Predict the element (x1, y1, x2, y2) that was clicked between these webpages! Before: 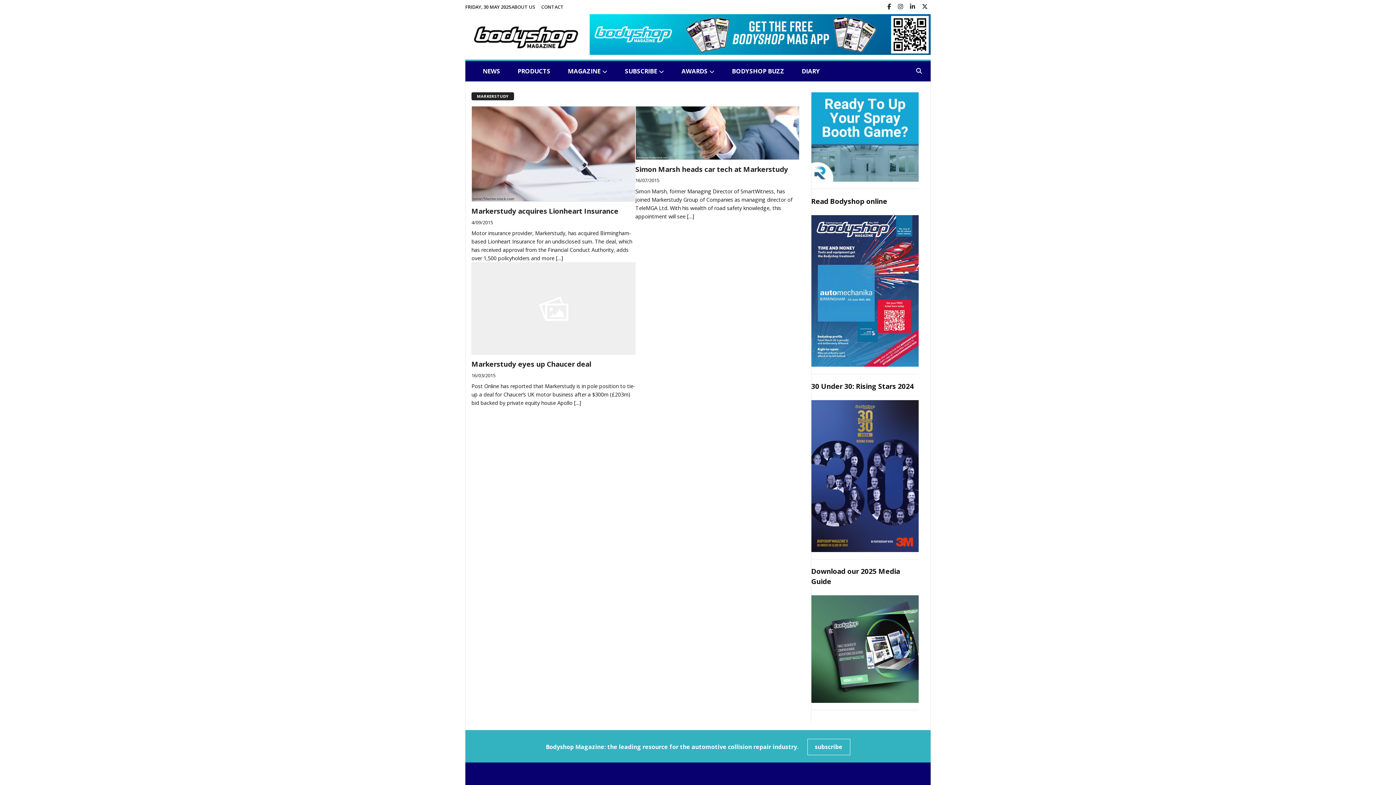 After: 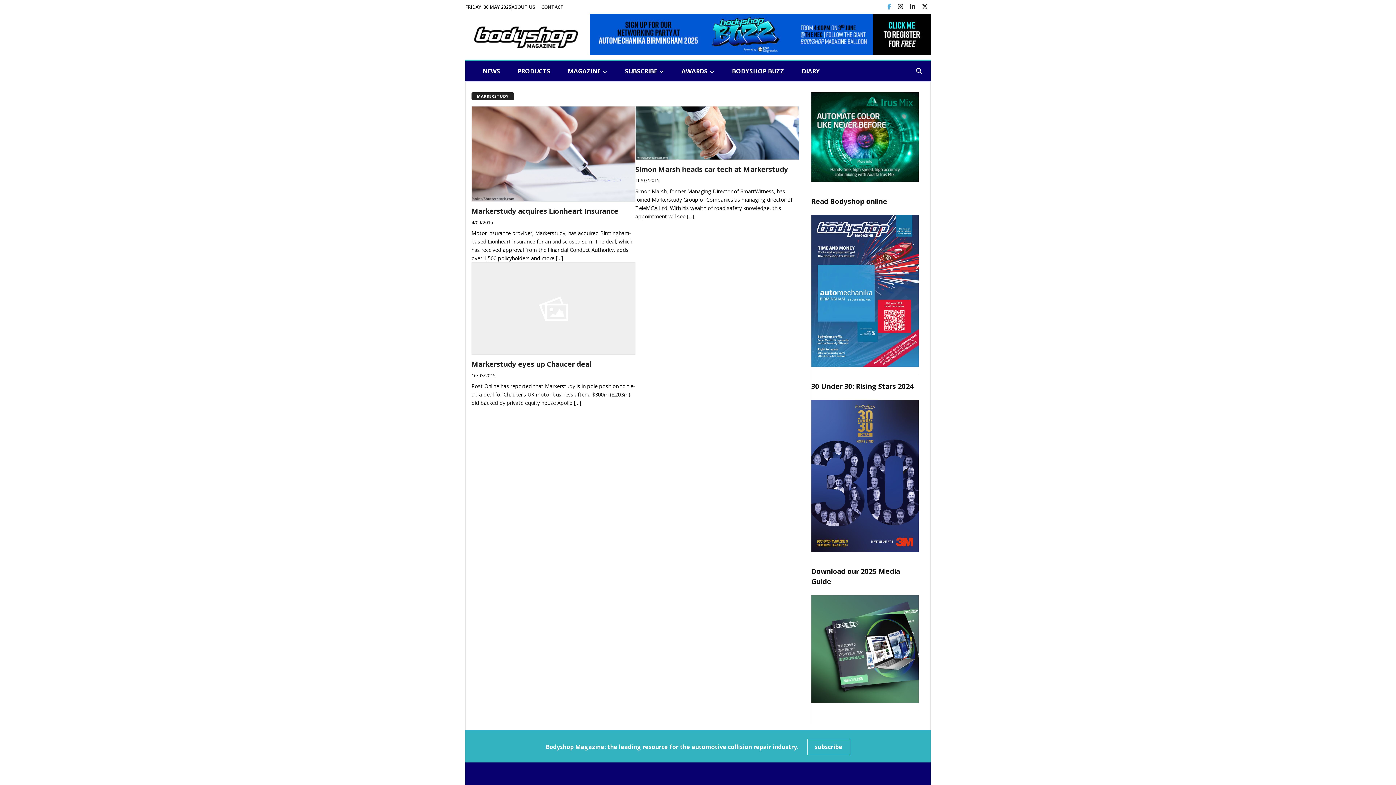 Action: bbox: (884, 2, 894, 11)